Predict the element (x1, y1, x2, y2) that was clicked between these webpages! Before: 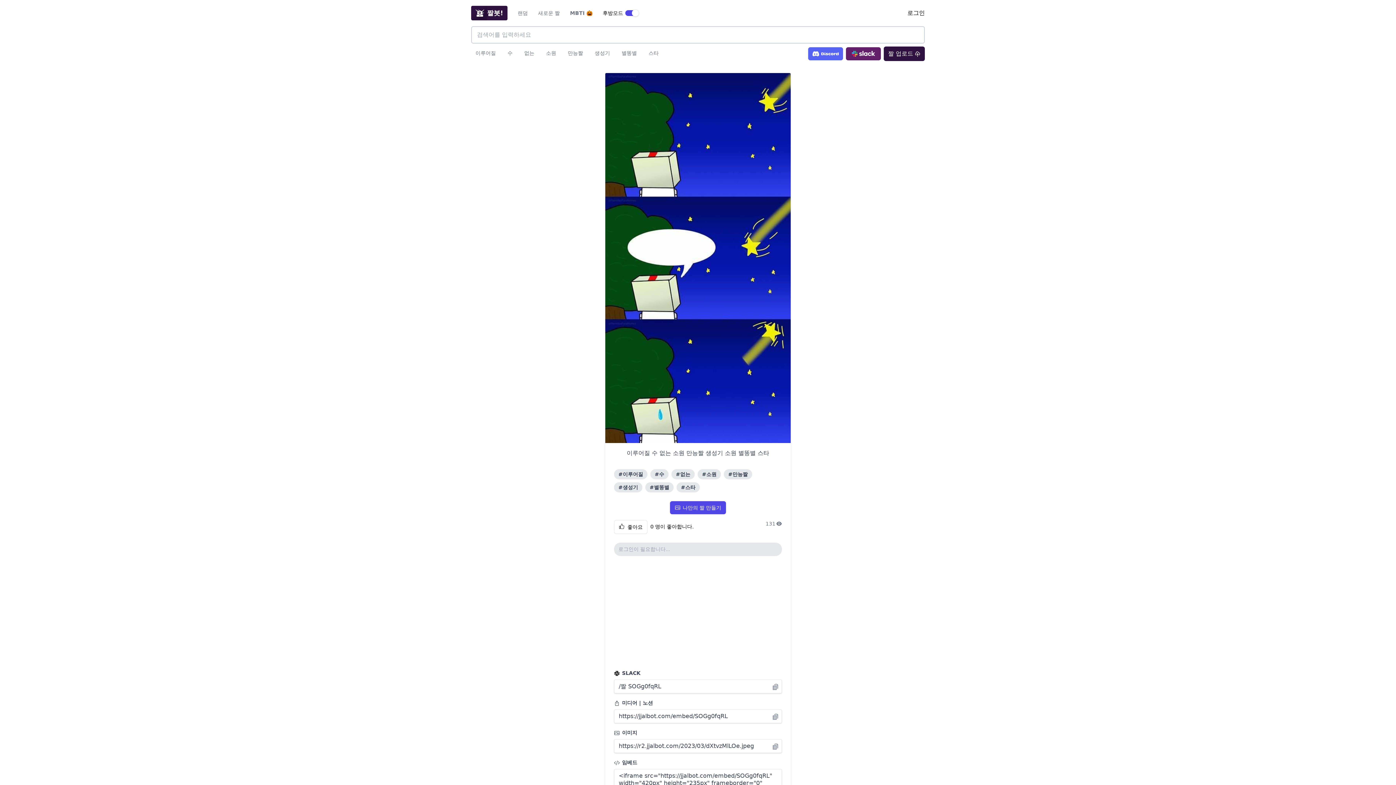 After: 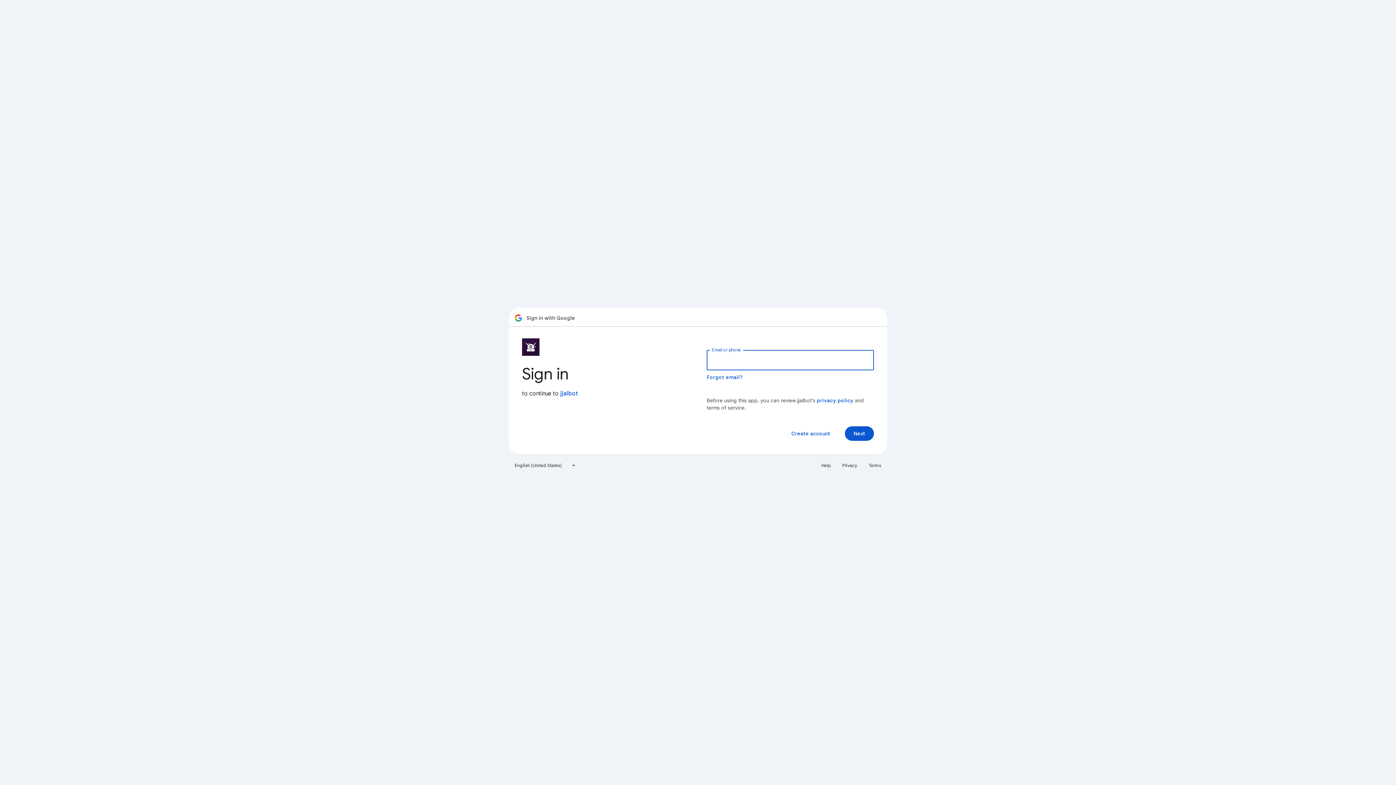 Action: label: 짤 업로드 bbox: (884, 46, 925, 61)